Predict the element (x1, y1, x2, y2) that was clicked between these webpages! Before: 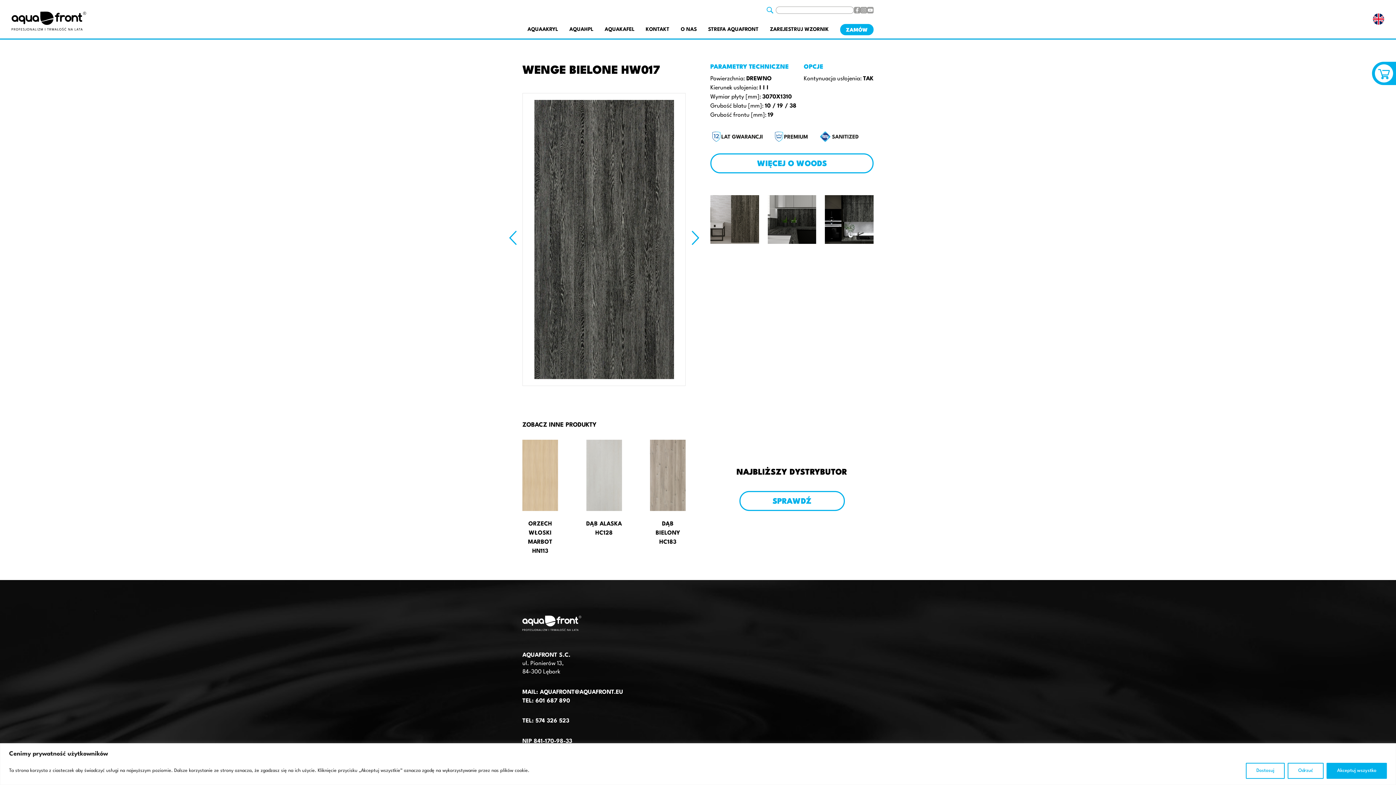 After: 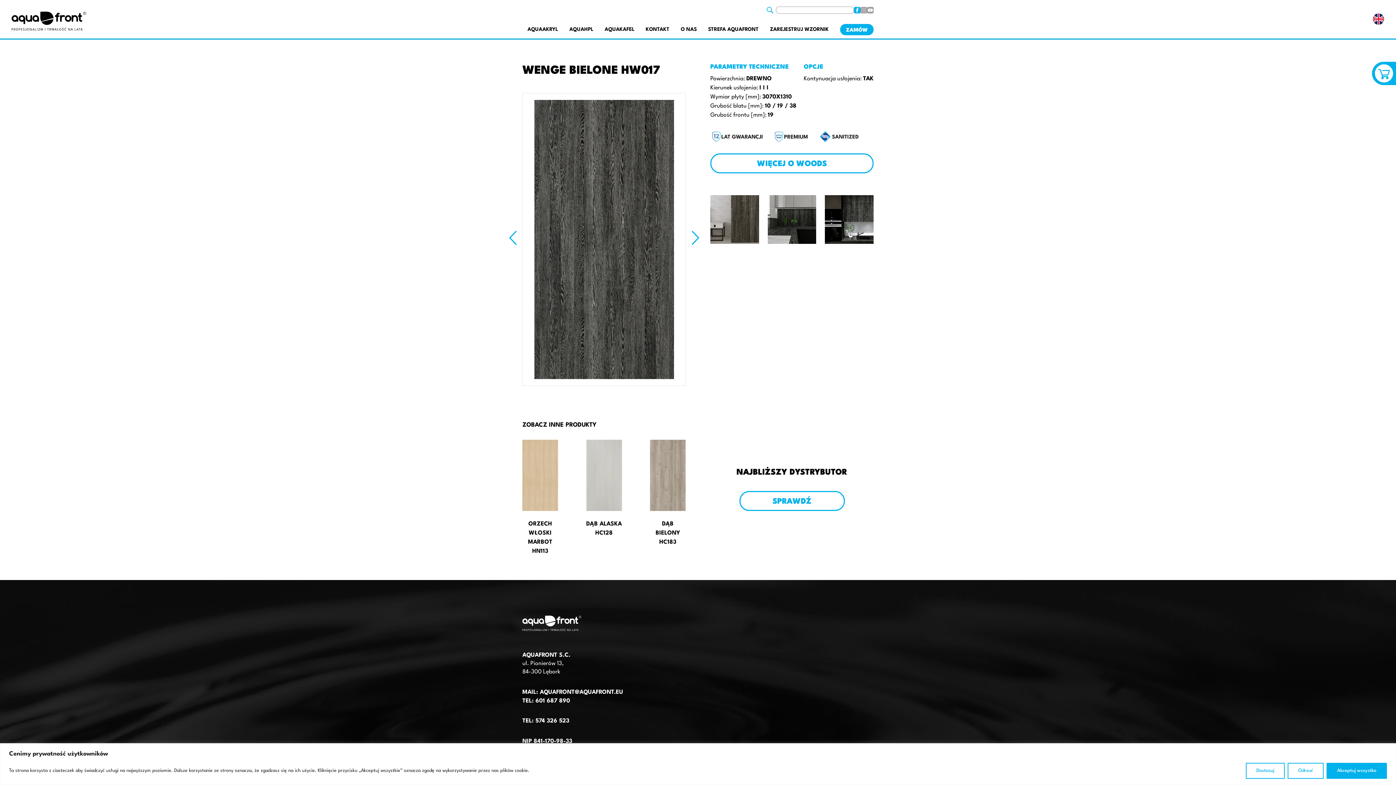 Action: bbox: (854, 8, 860, 14)